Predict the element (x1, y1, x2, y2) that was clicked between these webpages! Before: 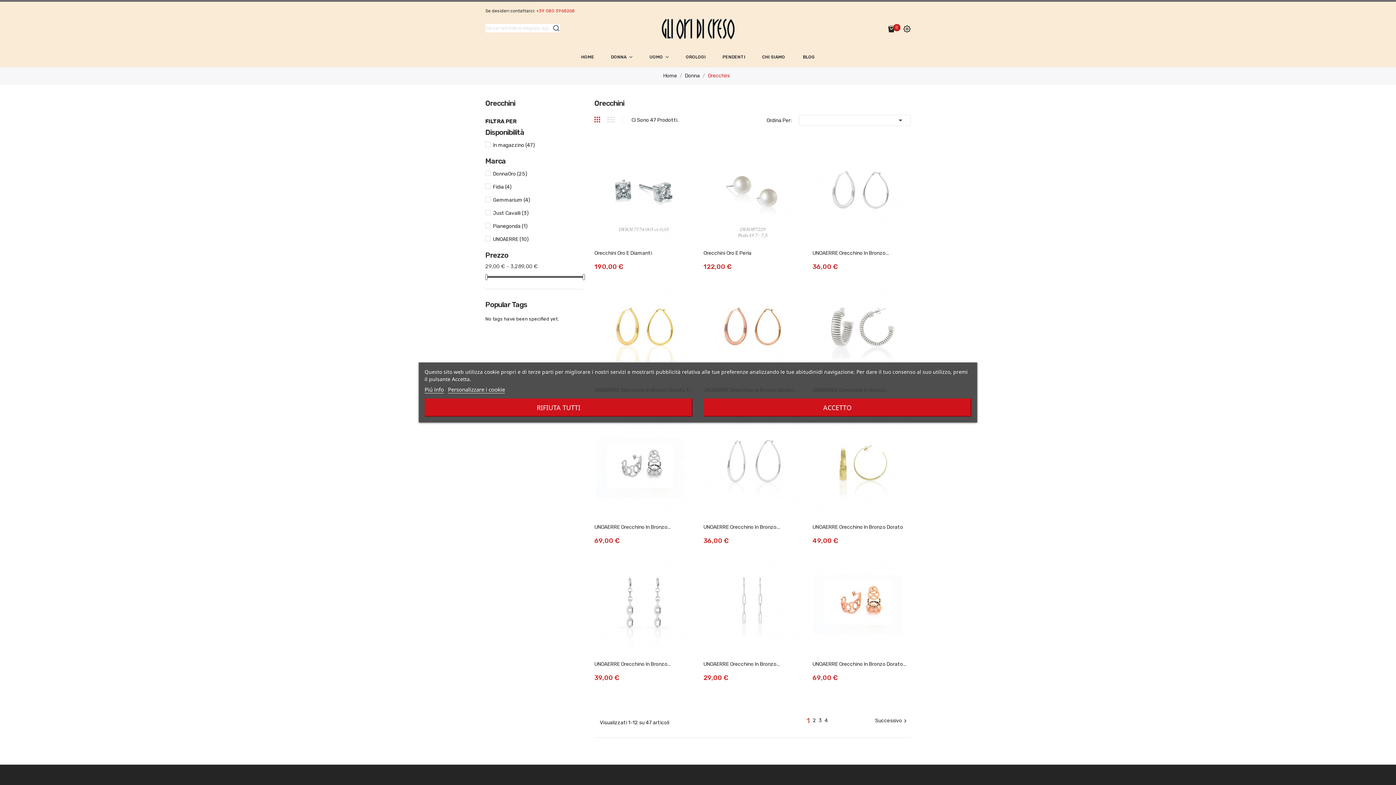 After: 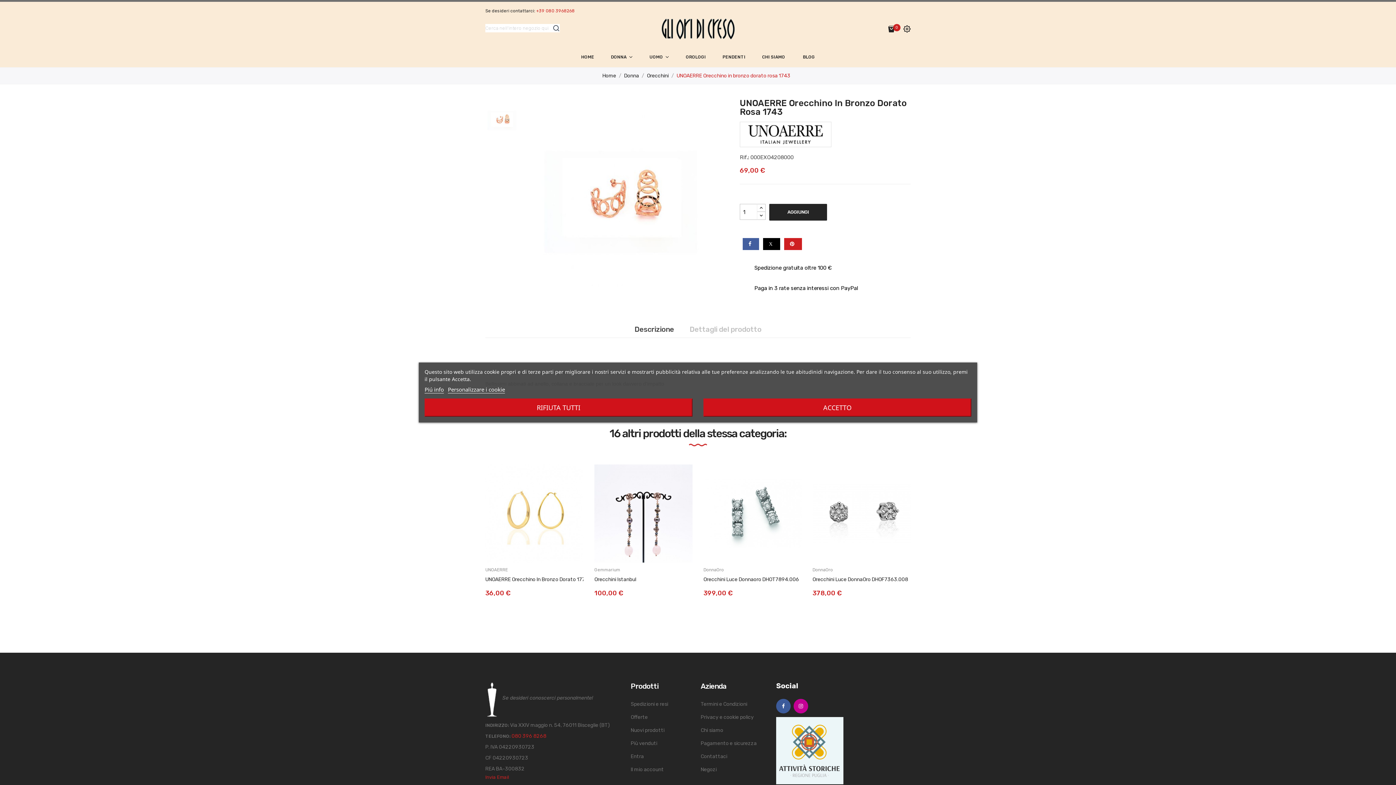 Action: label: UNOAERRE Orecchino In Bronzo Dorato... bbox: (812, 661, 906, 667)